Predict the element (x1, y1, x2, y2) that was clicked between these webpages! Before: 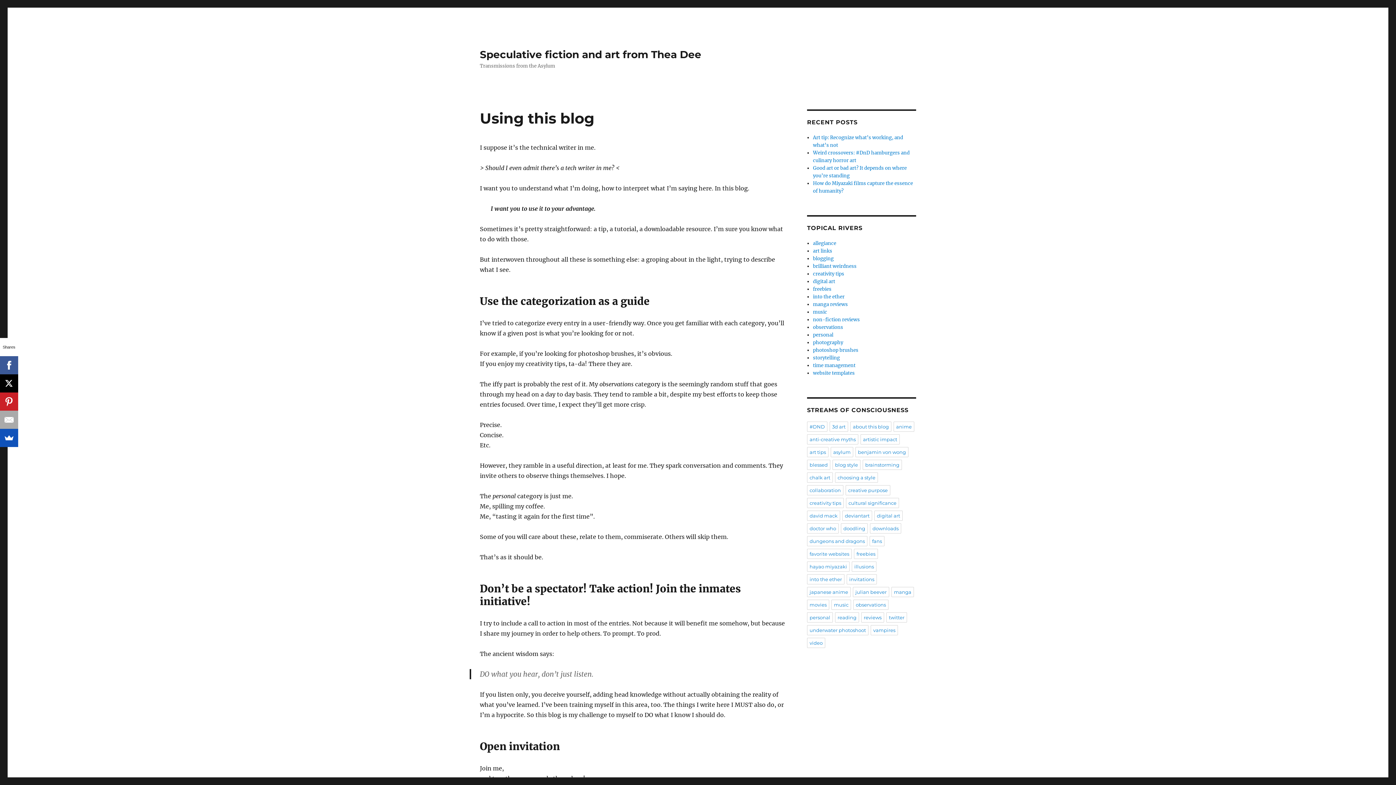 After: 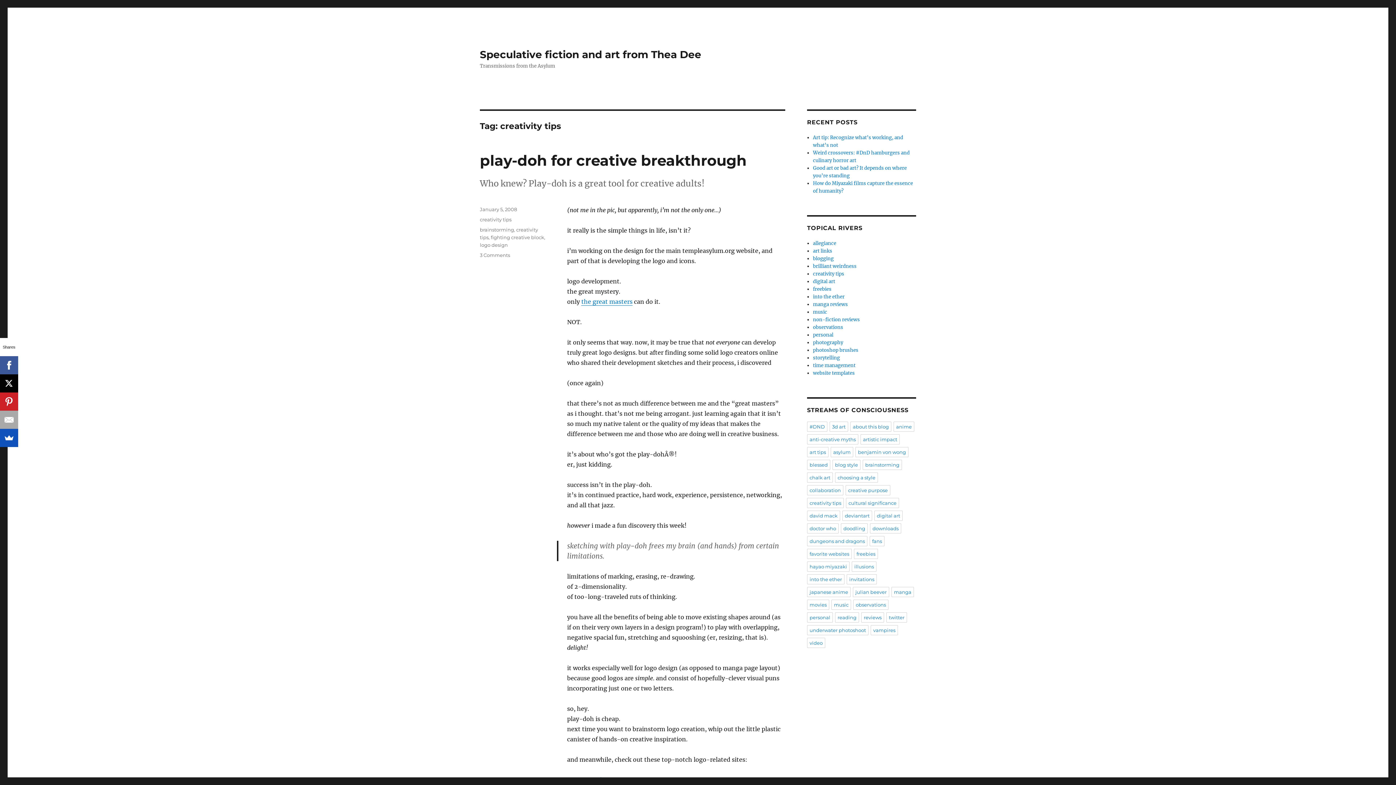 Action: bbox: (807, 498, 844, 508) label: creativity tips